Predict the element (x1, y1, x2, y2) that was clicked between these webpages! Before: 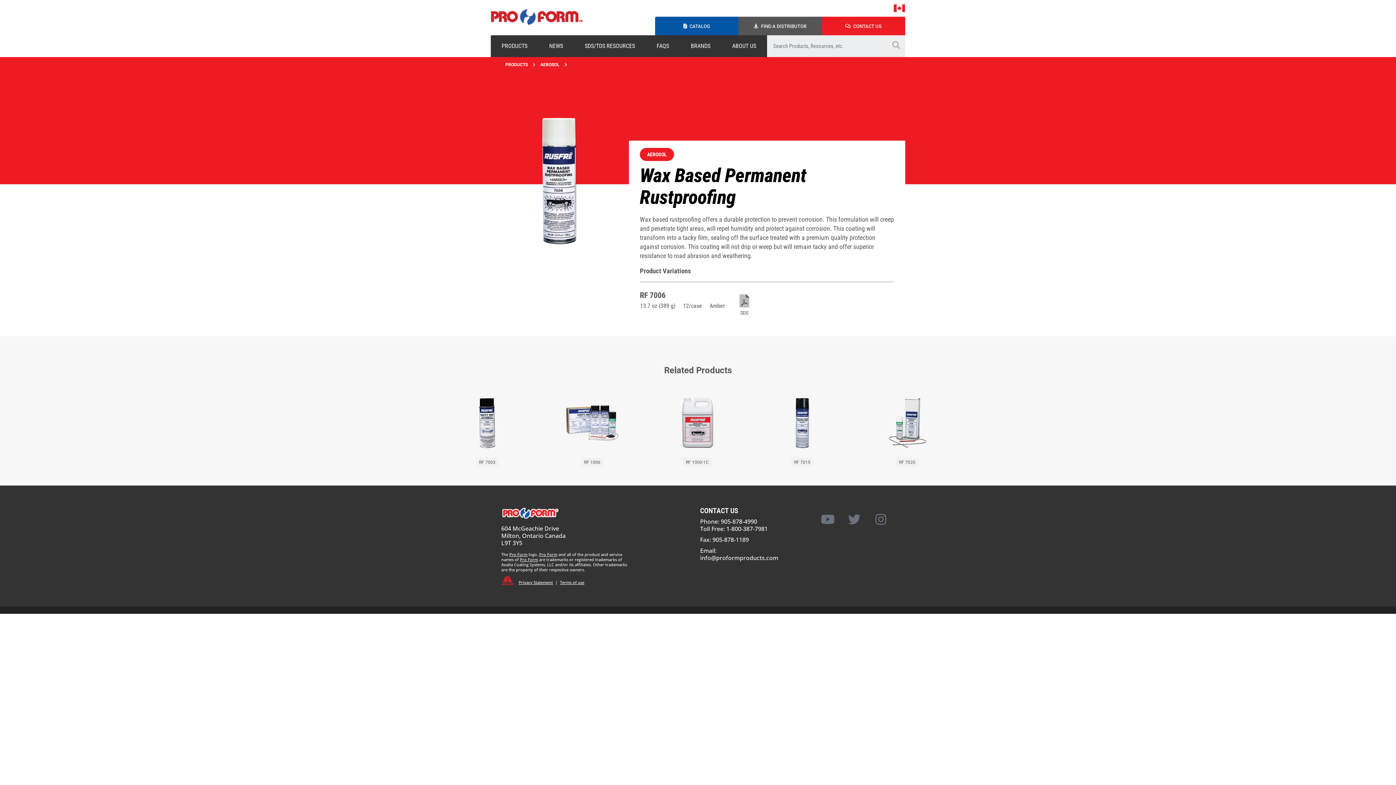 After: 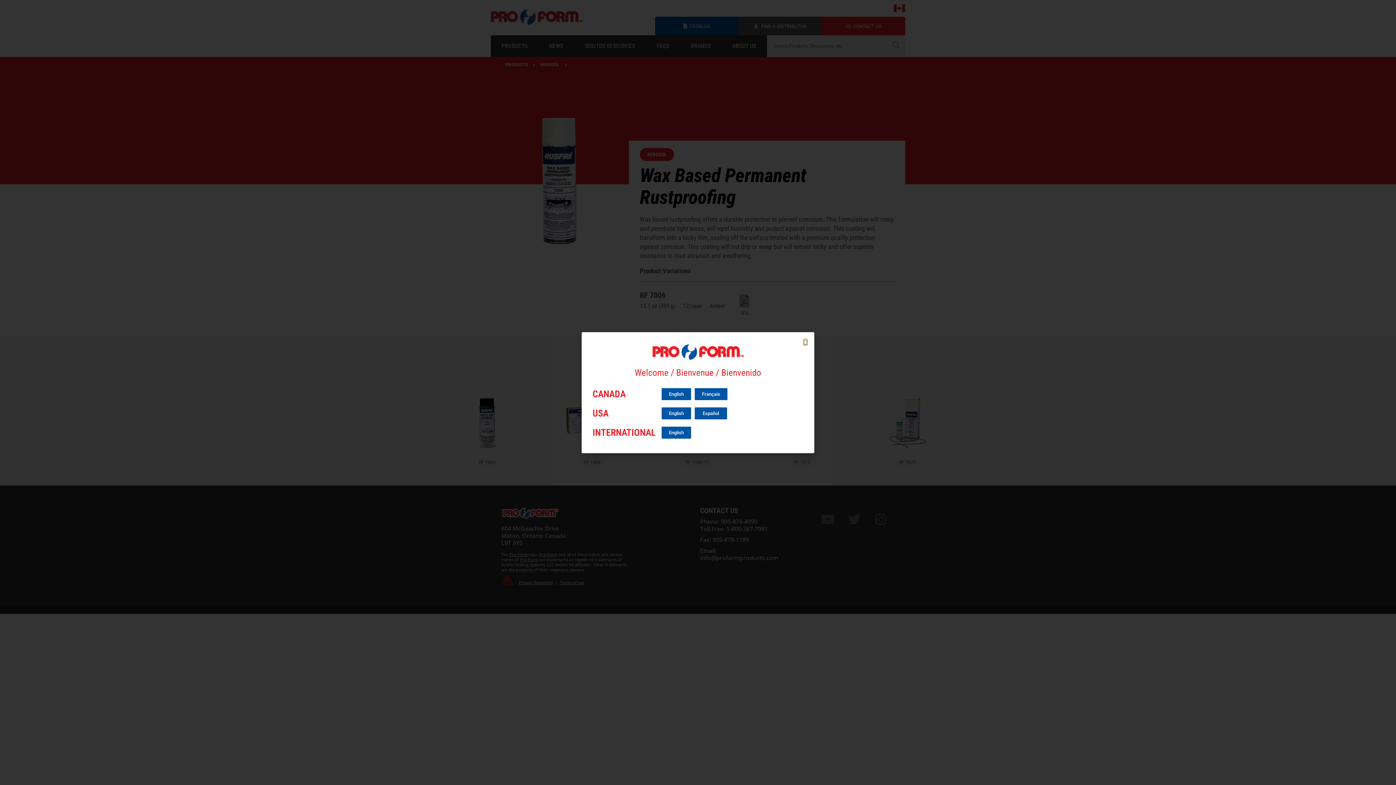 Action: bbox: (893, 6, 905, 13)